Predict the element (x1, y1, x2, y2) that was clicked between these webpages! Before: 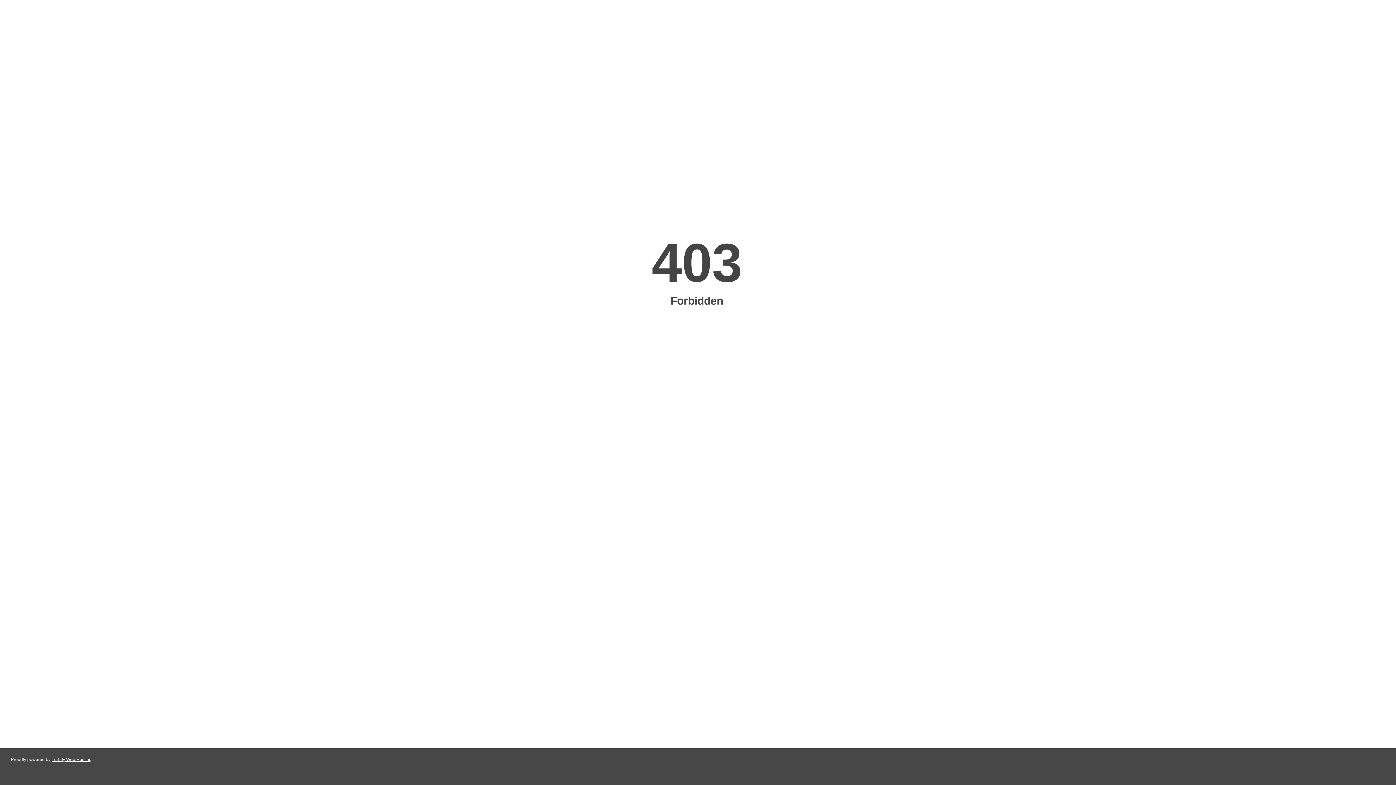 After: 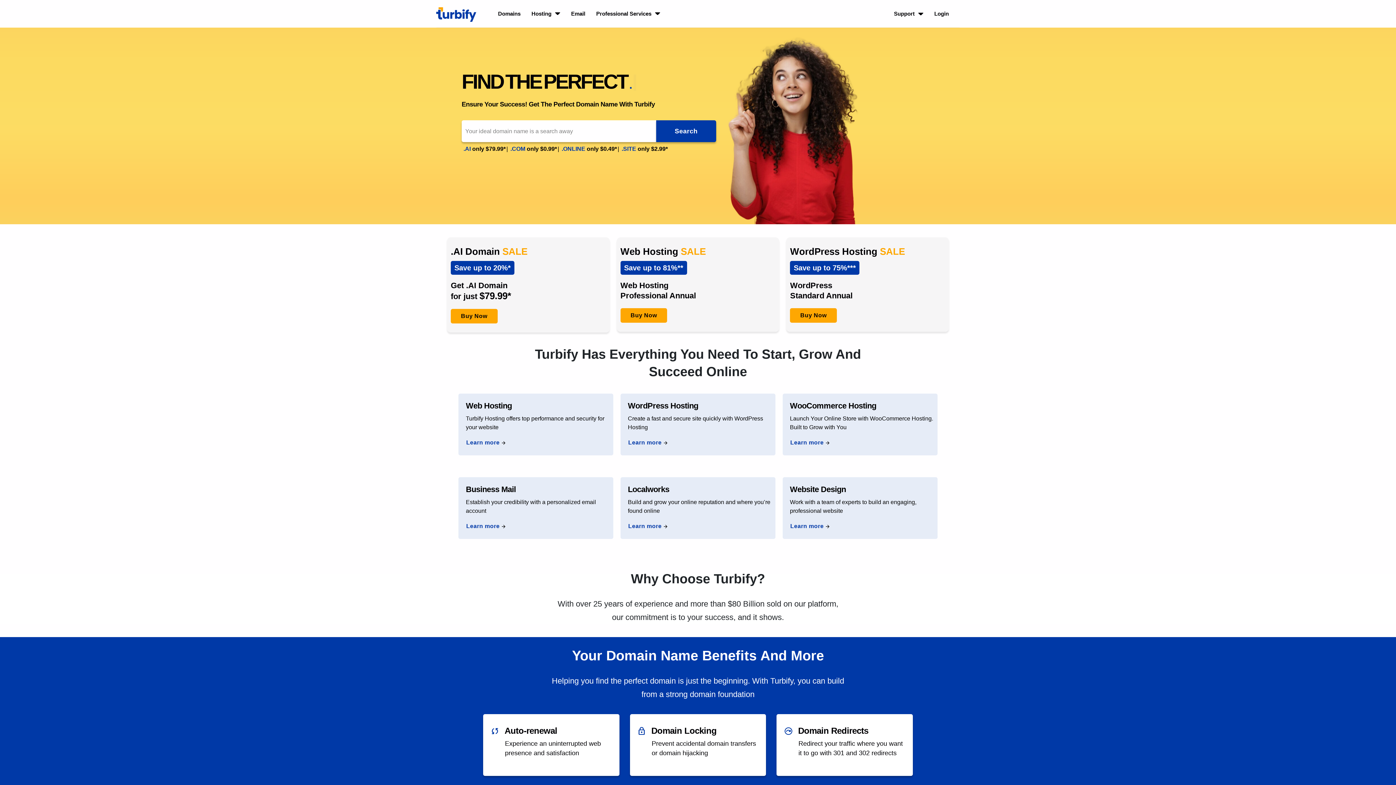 Action: label: Turbify Web Hosting bbox: (51, 757, 91, 762)